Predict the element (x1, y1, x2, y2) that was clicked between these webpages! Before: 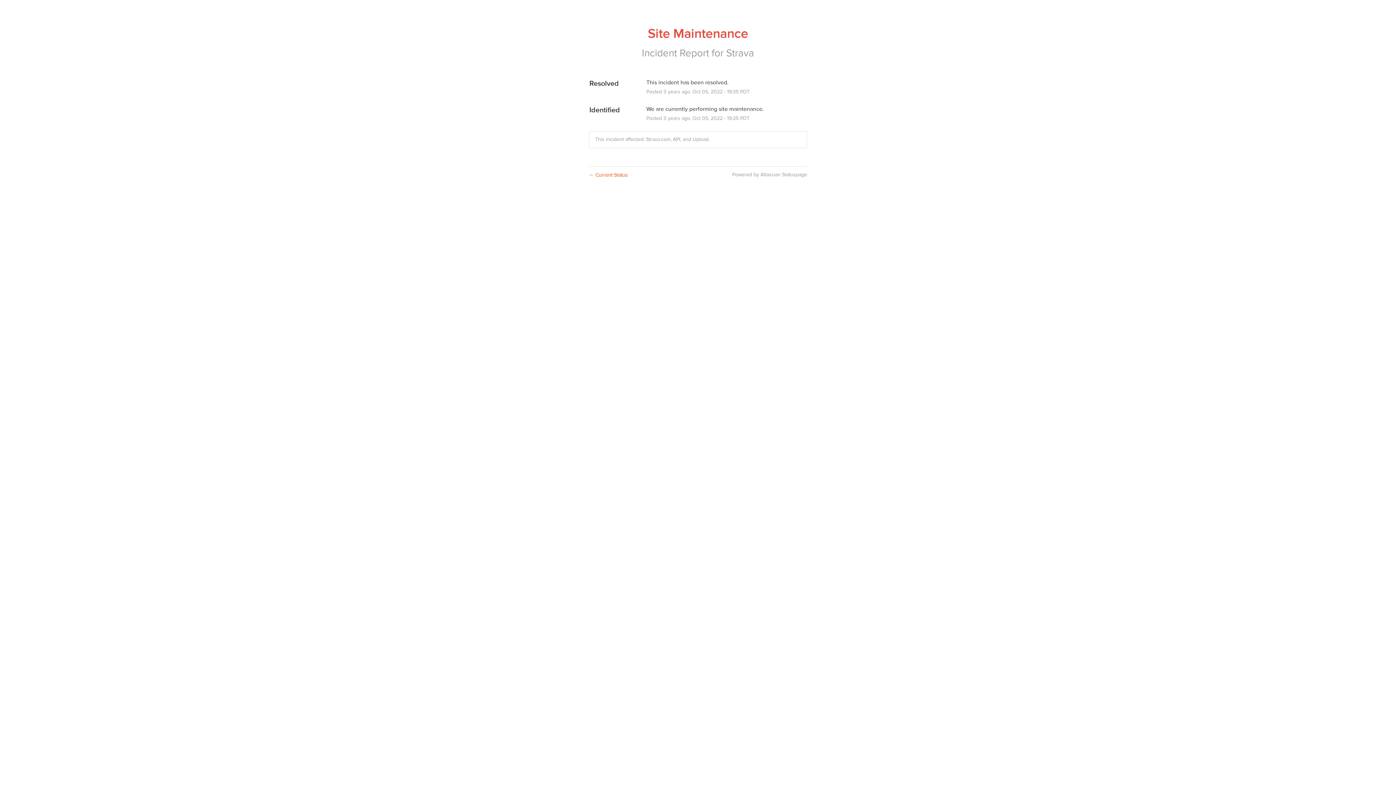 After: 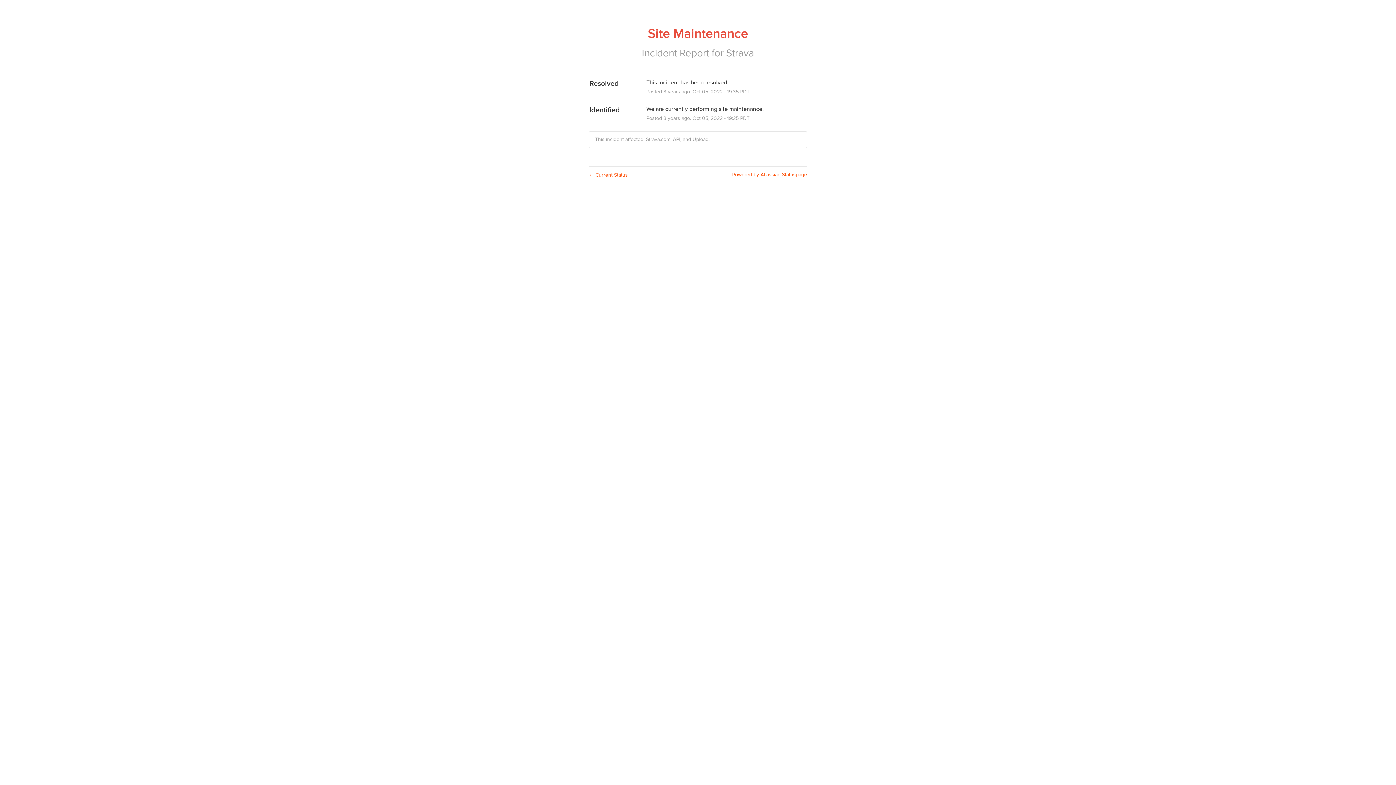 Action: label: Powered by Atlassian Statuspage bbox: (732, 171, 807, 178)